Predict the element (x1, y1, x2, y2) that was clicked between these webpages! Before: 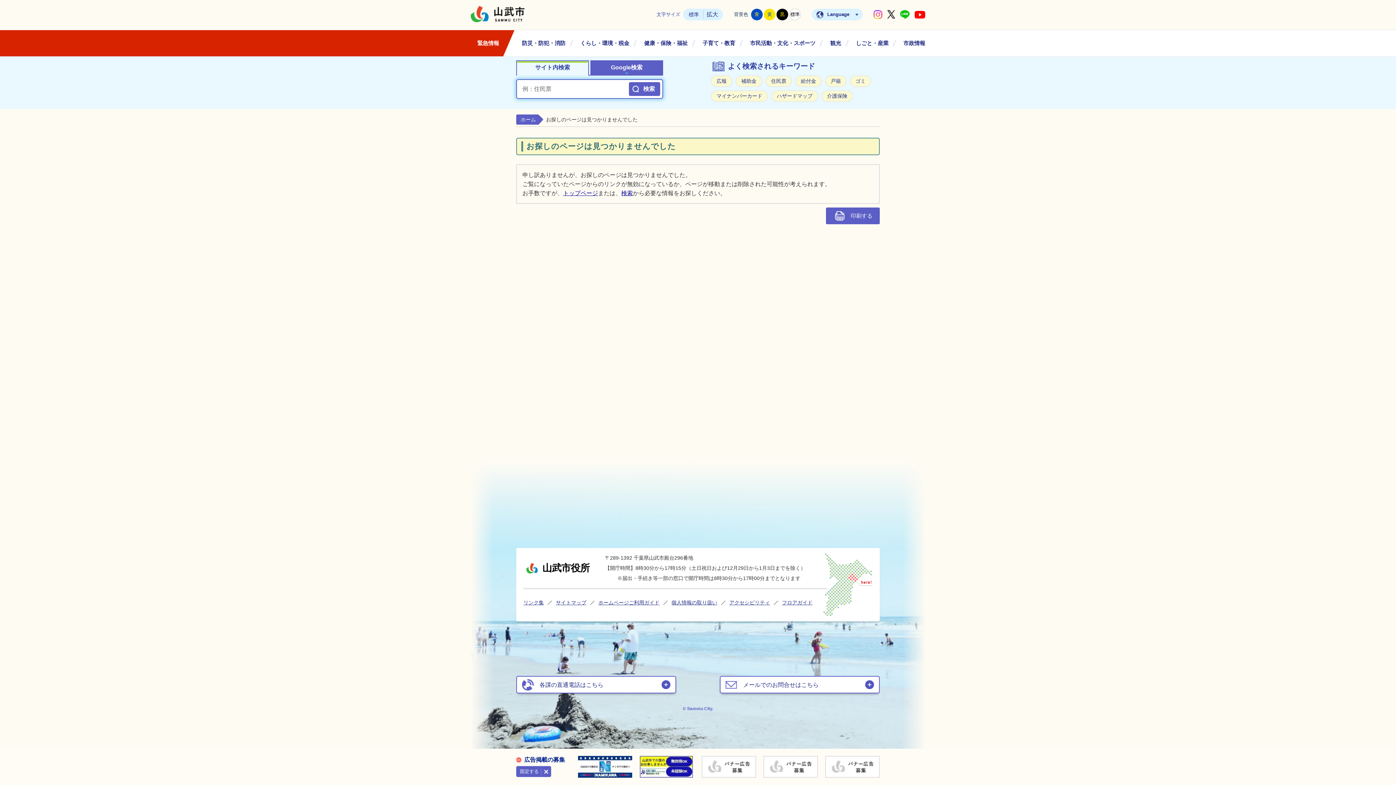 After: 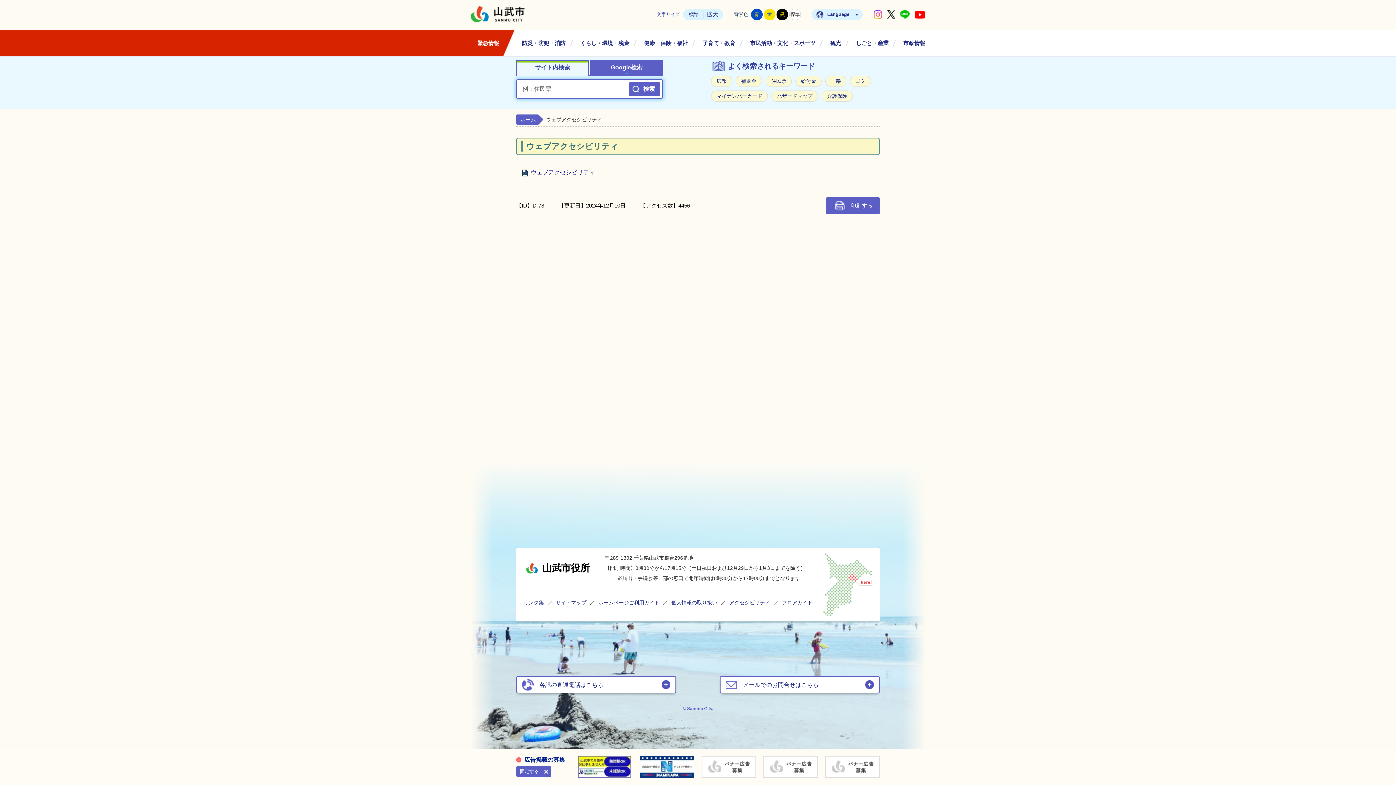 Action: bbox: (729, 600, 770, 605) label: アクセシビリティ